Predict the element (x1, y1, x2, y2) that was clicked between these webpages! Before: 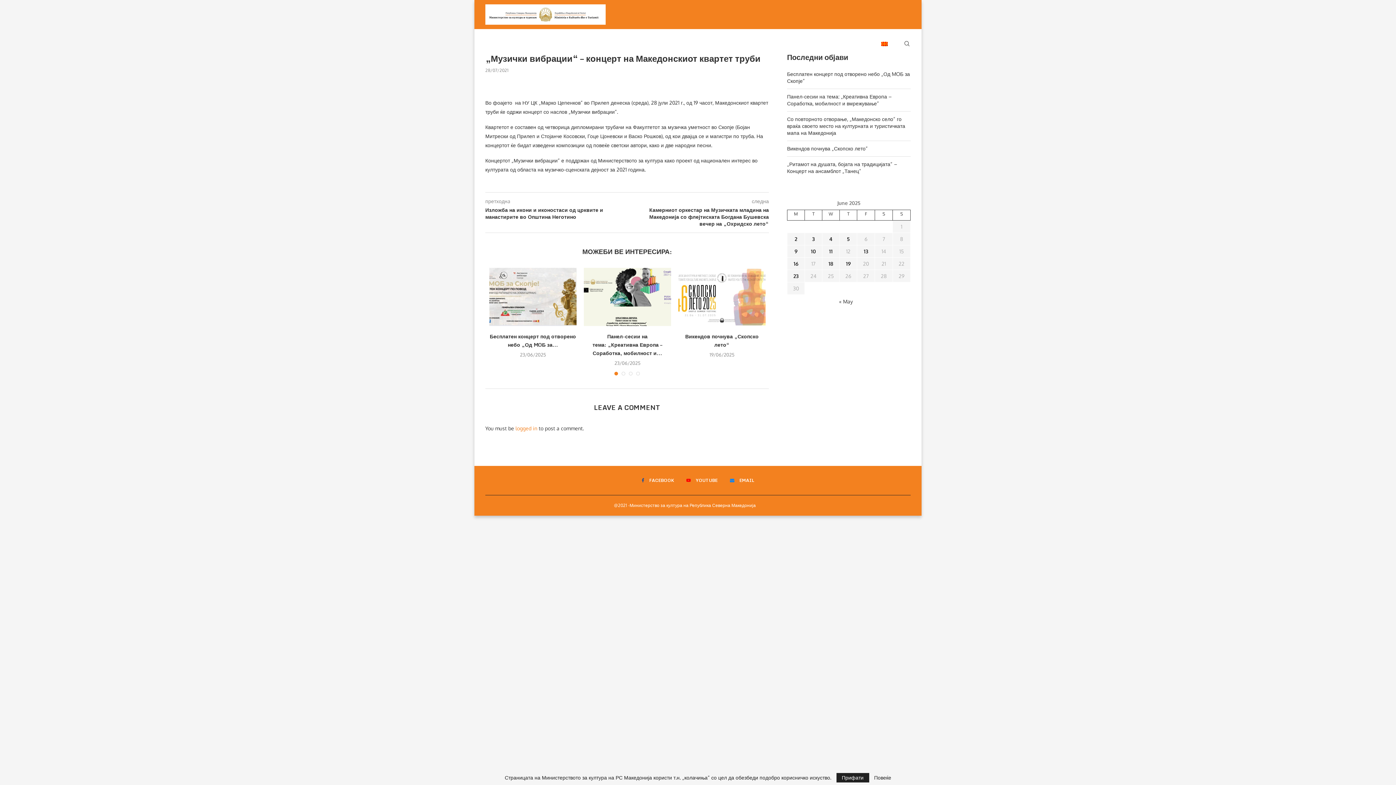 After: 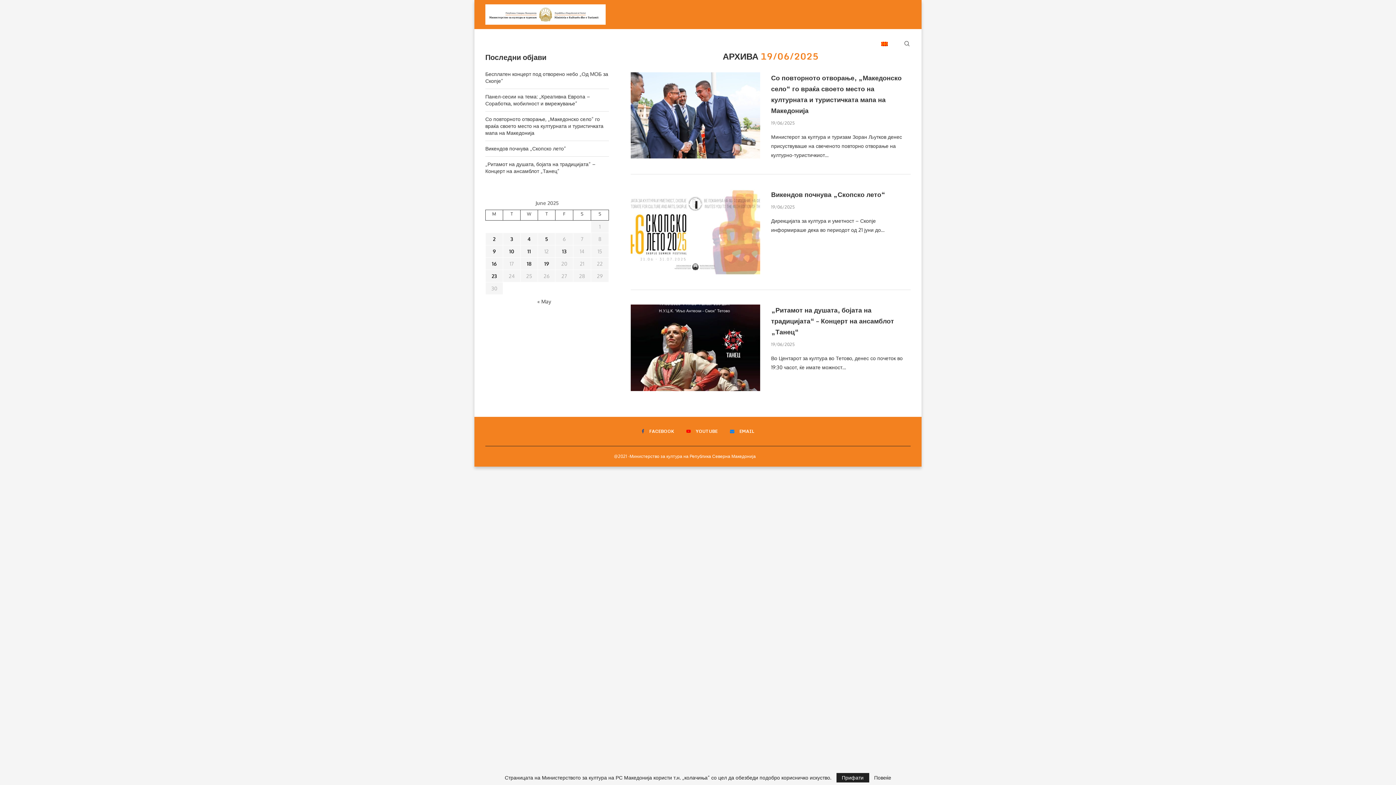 Action: label: Posts published on June 19, 2025 bbox: (846, 260, 850, 266)